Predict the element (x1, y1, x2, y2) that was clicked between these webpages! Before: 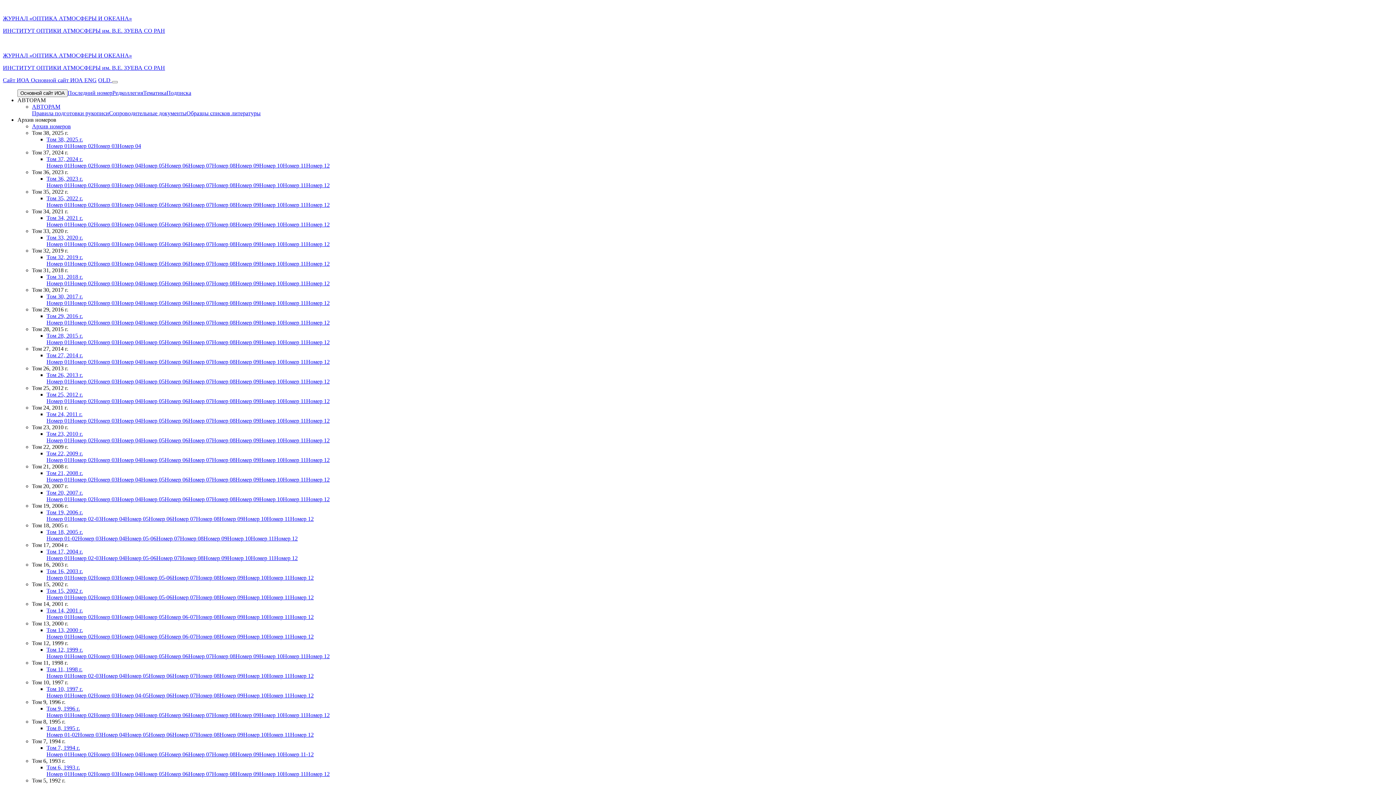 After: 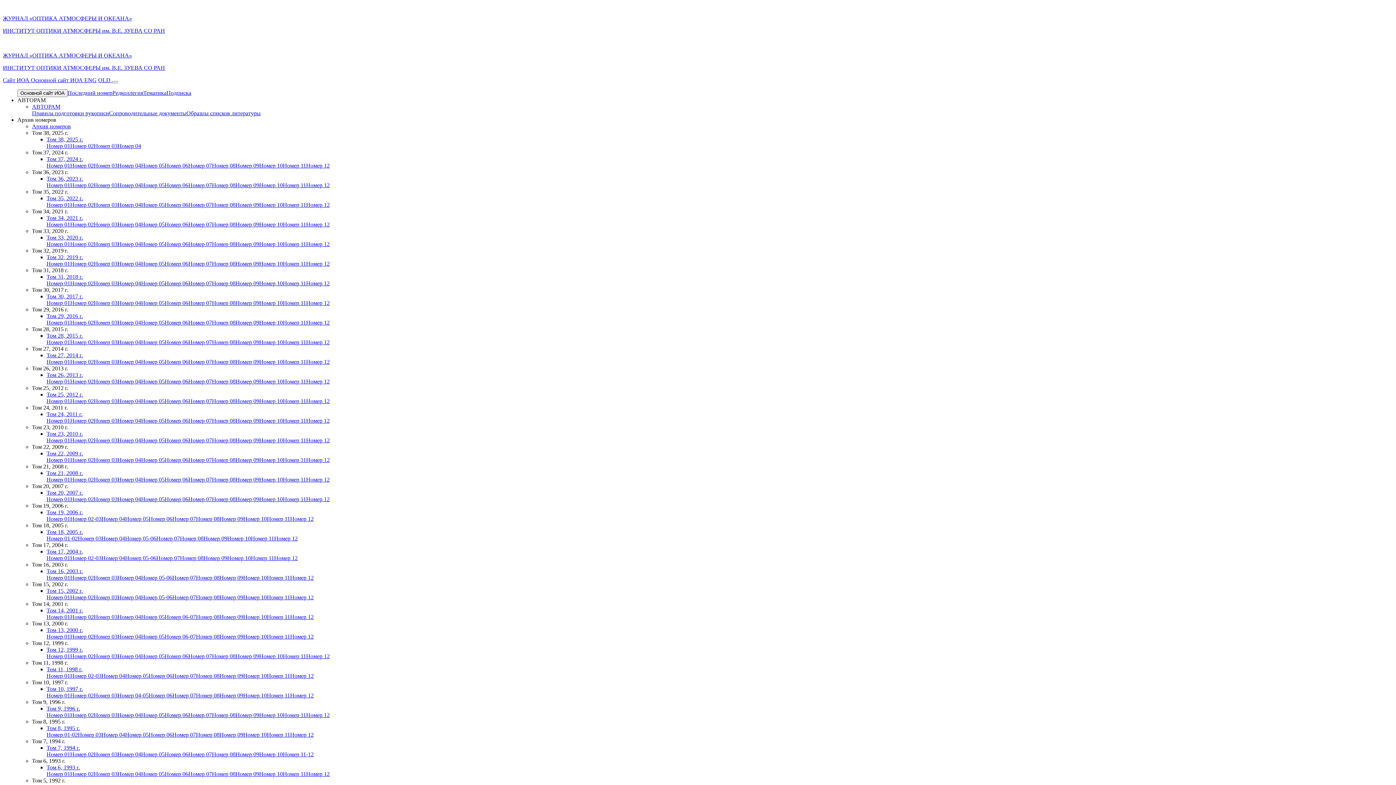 Action: bbox: (259, 319, 282, 325) label: Номер 10